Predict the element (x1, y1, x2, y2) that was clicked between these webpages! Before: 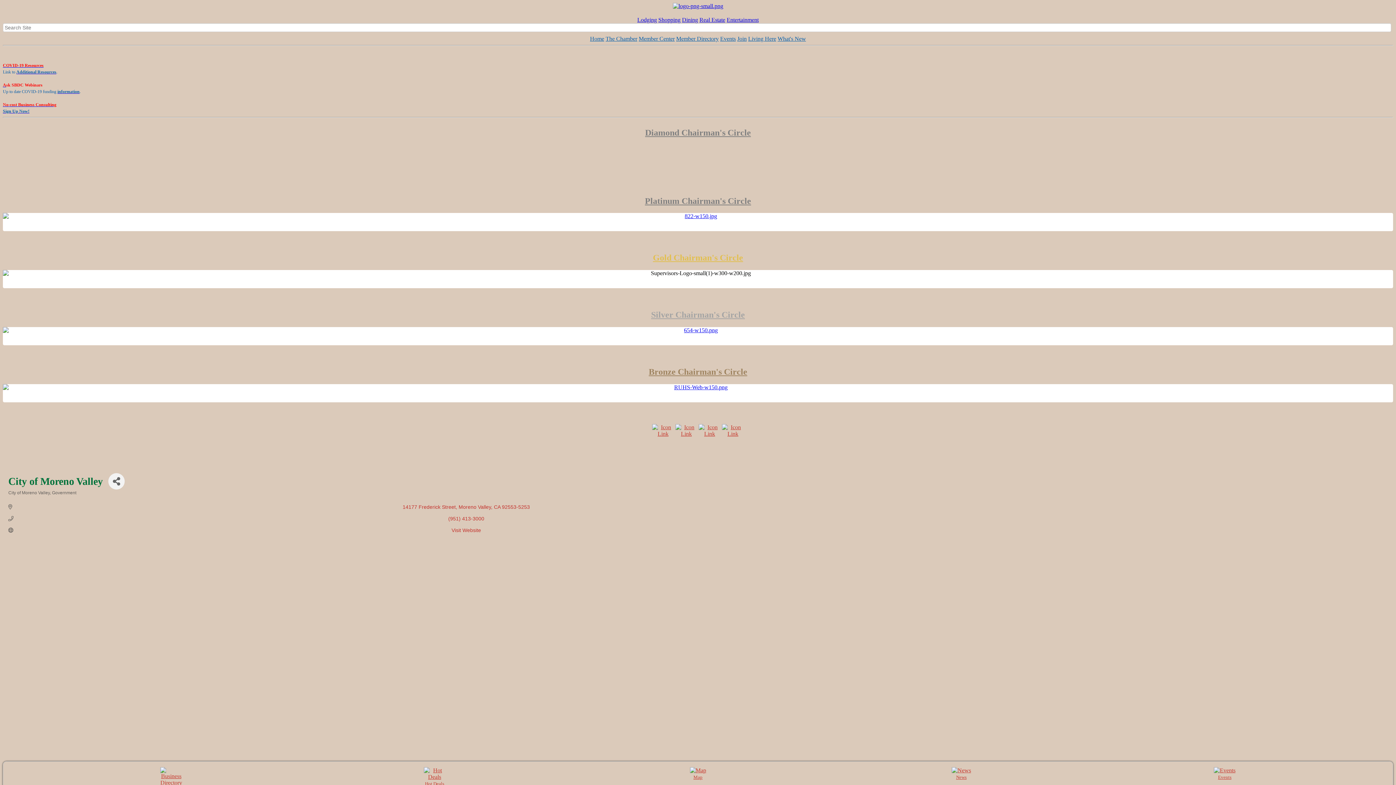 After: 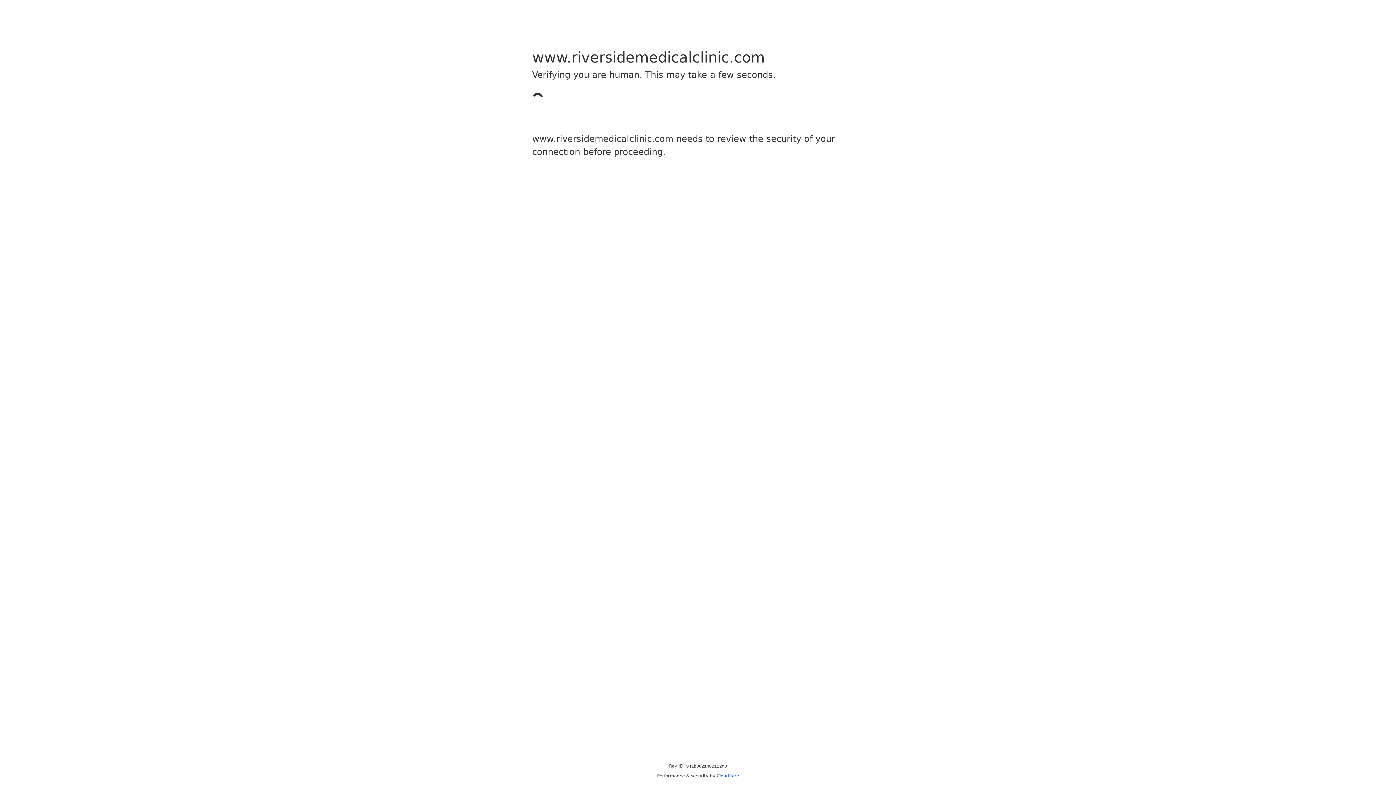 Action: bbox: (2, 270, 1393, 276)